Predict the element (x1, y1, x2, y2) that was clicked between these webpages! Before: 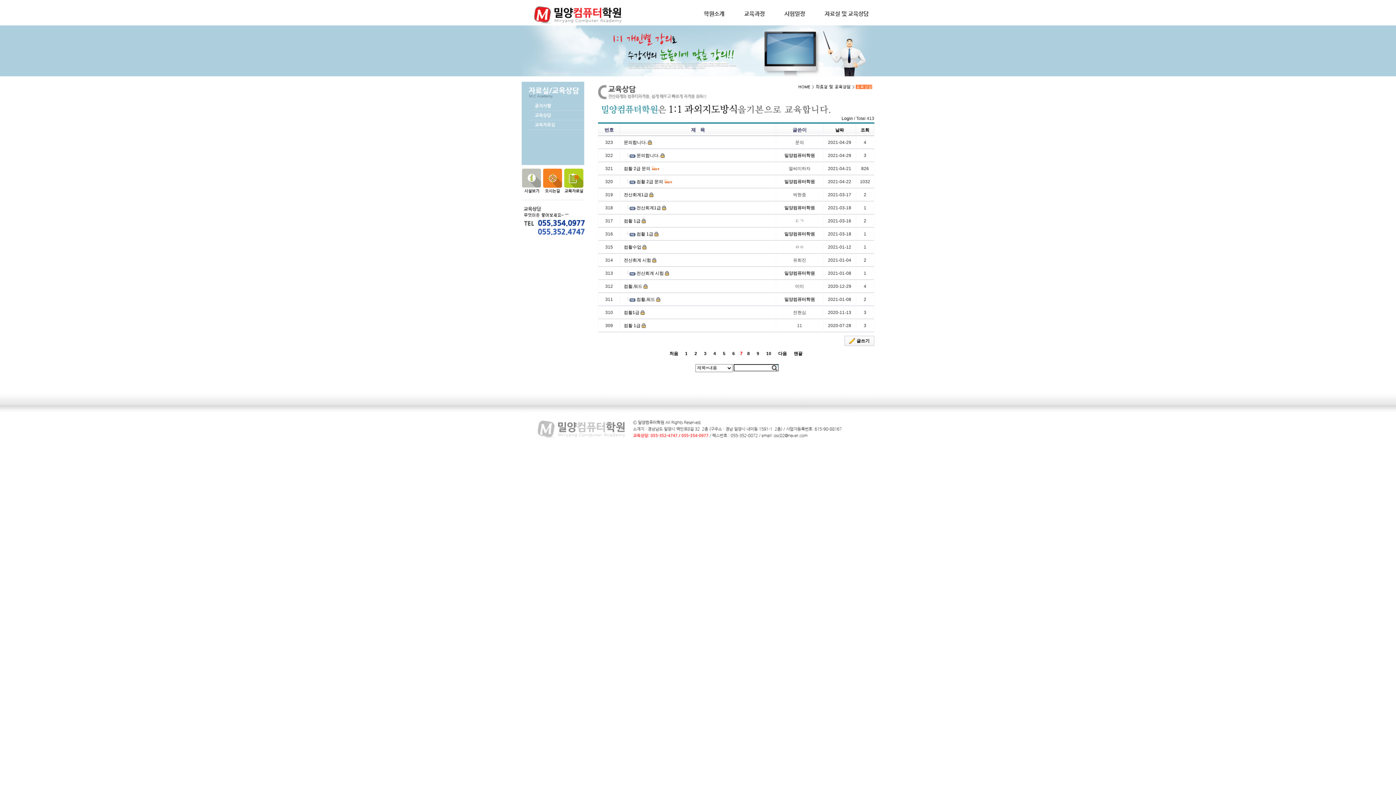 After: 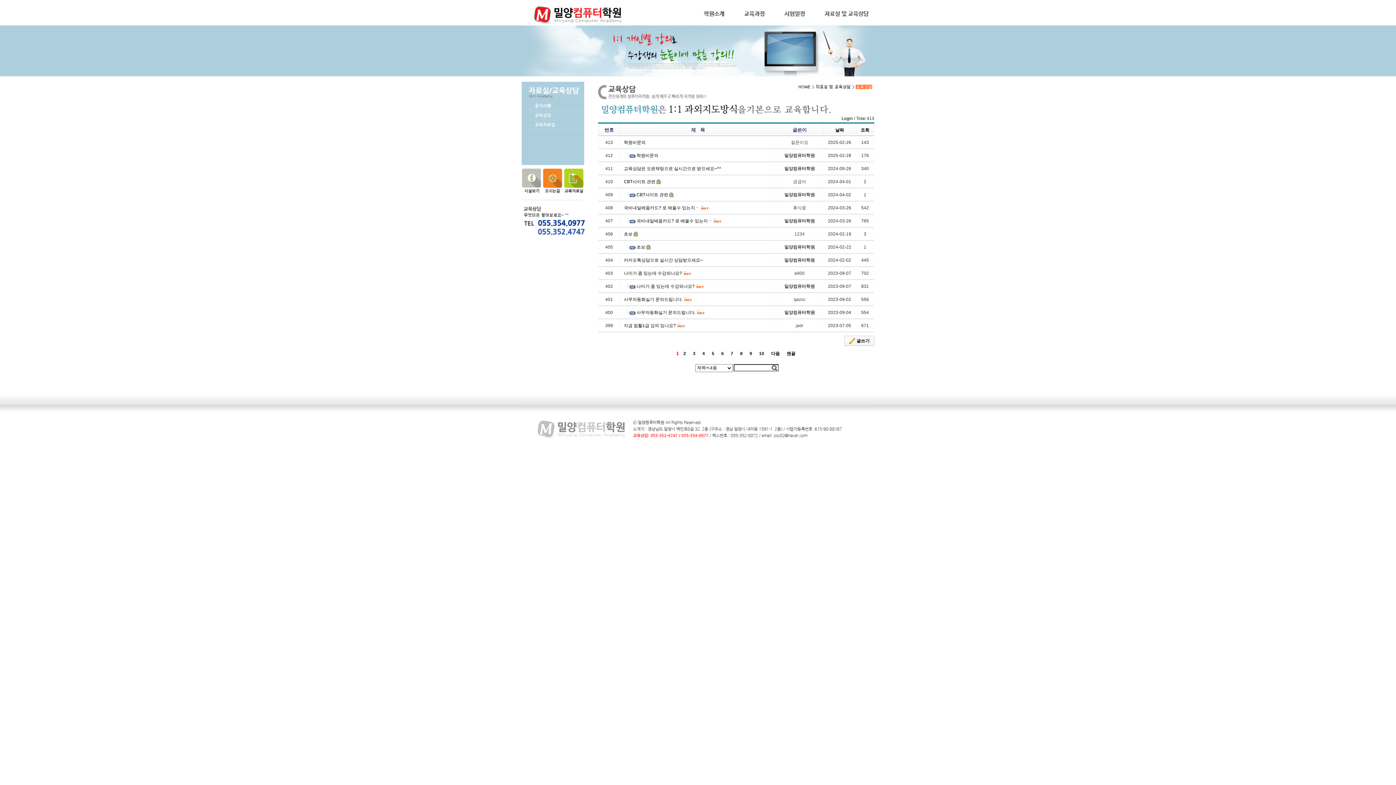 Action: bbox: (521, 116, 590, 121)